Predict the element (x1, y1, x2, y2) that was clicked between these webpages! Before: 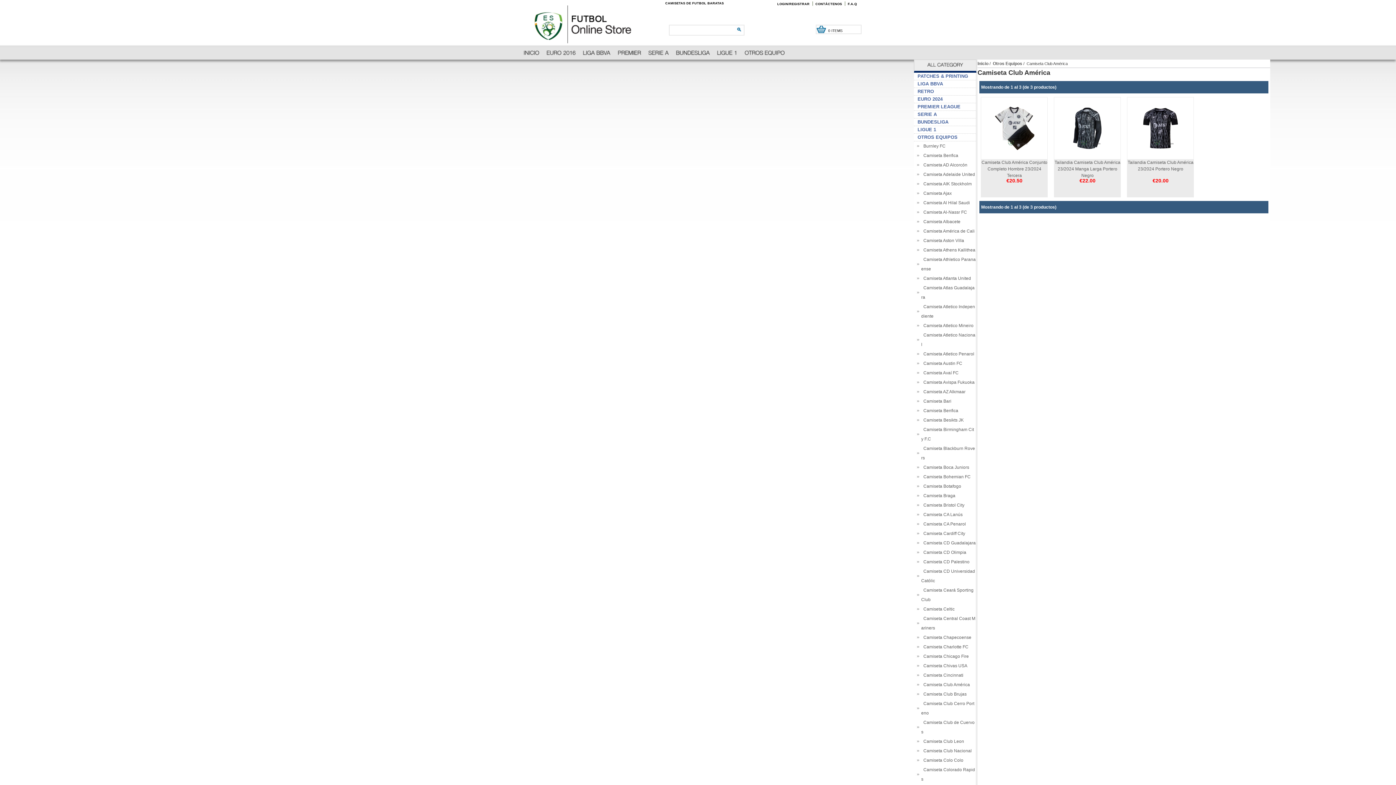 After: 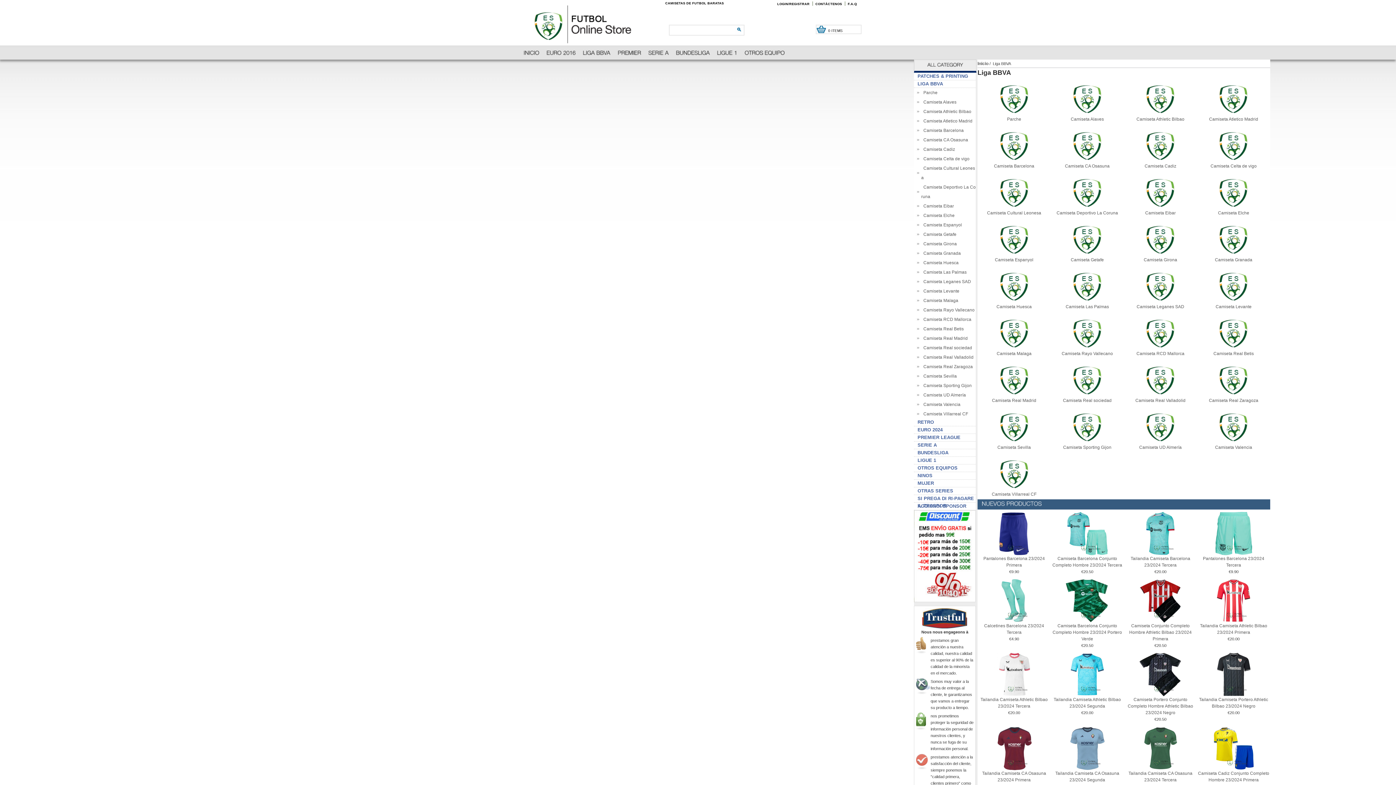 Action: bbox: (579, 47, 614, 60) label: LIGABBVA